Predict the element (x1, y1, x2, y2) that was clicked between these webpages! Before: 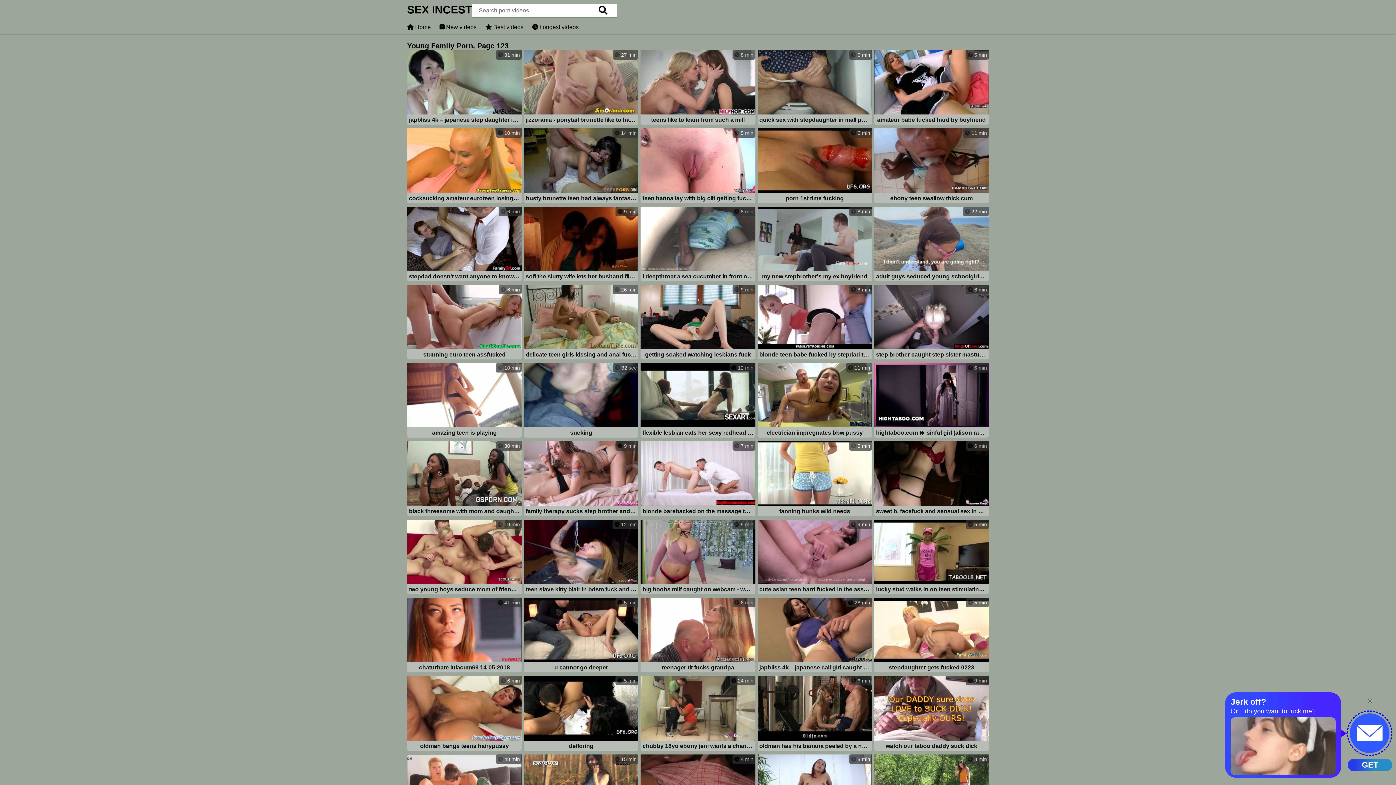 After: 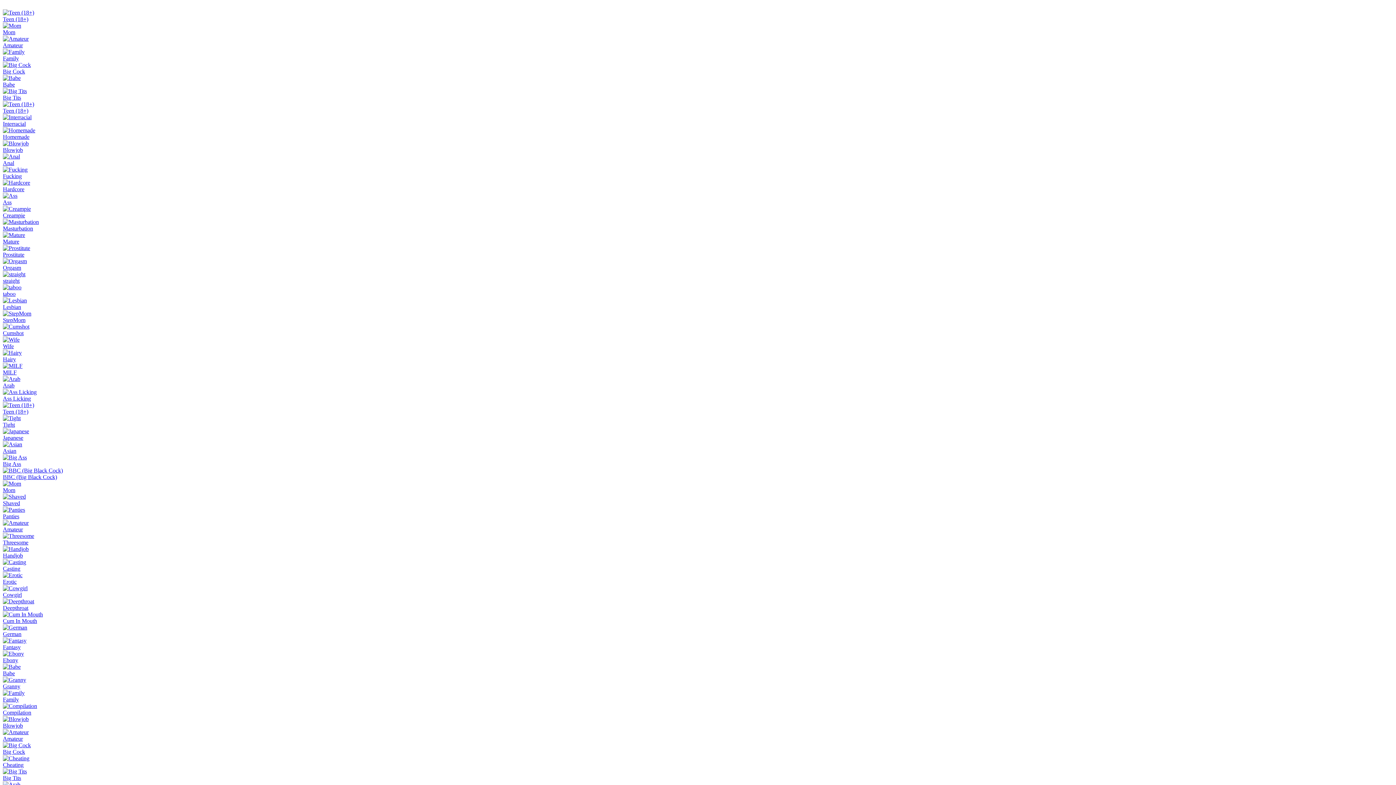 Action: bbox: (757, 519, 872, 595) label:  9 min
cute asian teen hard fucked in the ass - closeup